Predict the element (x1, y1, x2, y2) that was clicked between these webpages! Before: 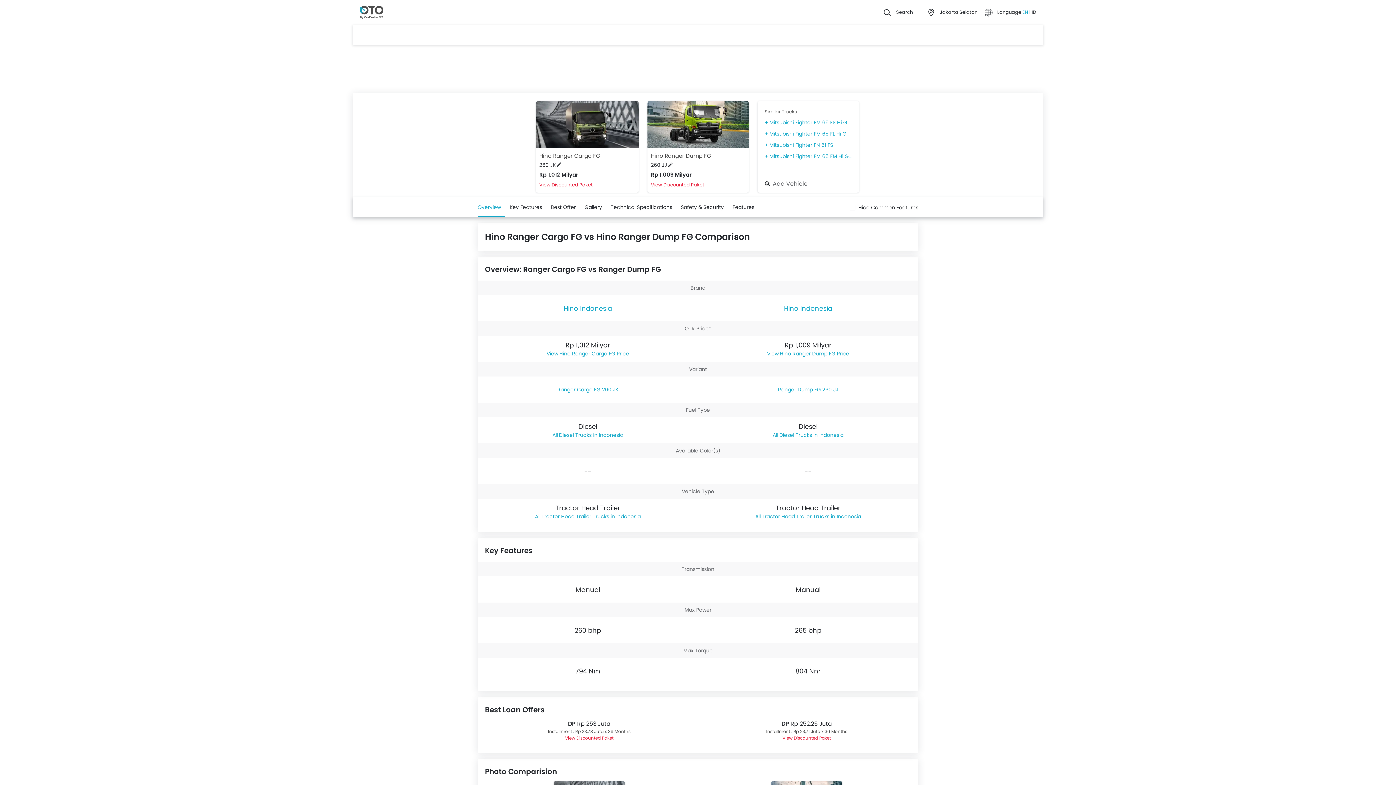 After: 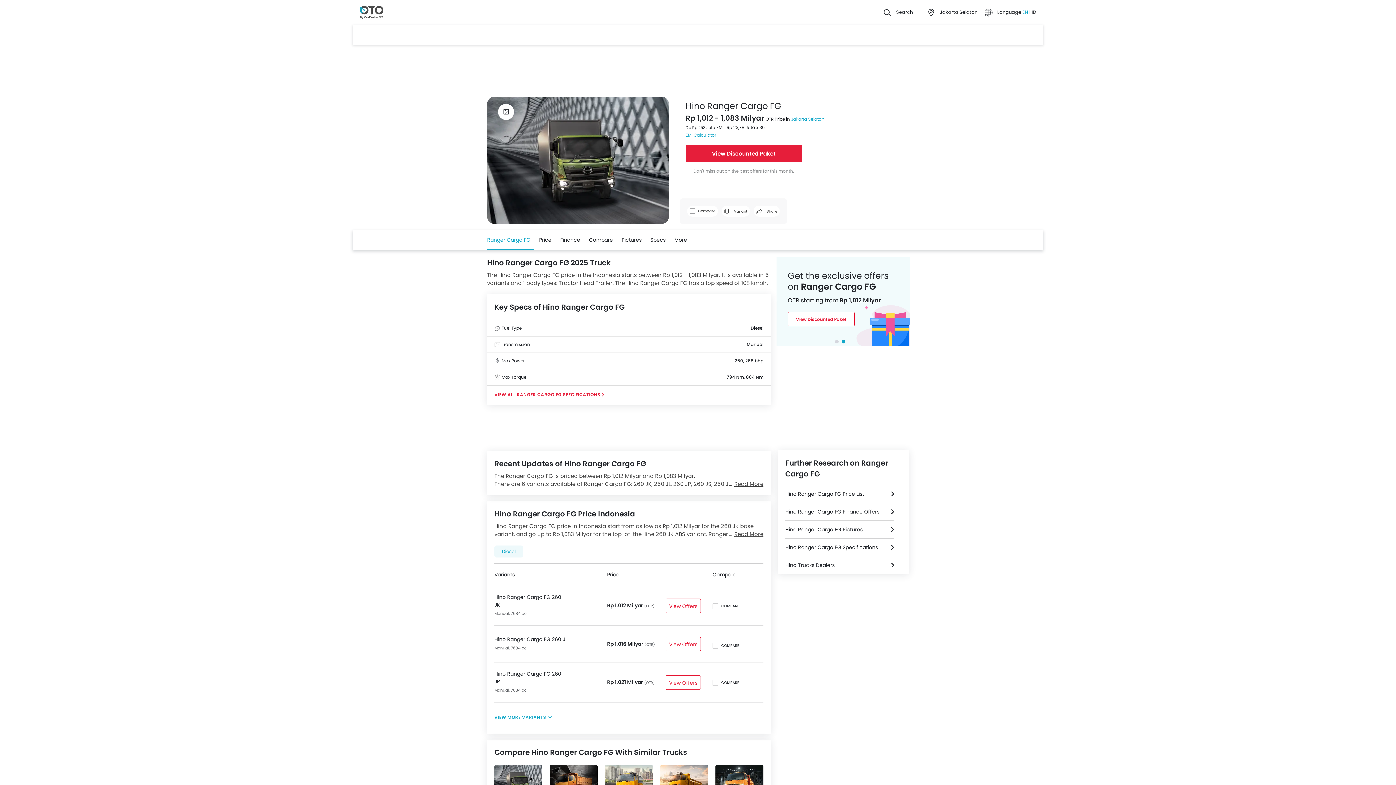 Action: label: Hino Ranger Cargo FG bbox: (539, 152, 635, 160)